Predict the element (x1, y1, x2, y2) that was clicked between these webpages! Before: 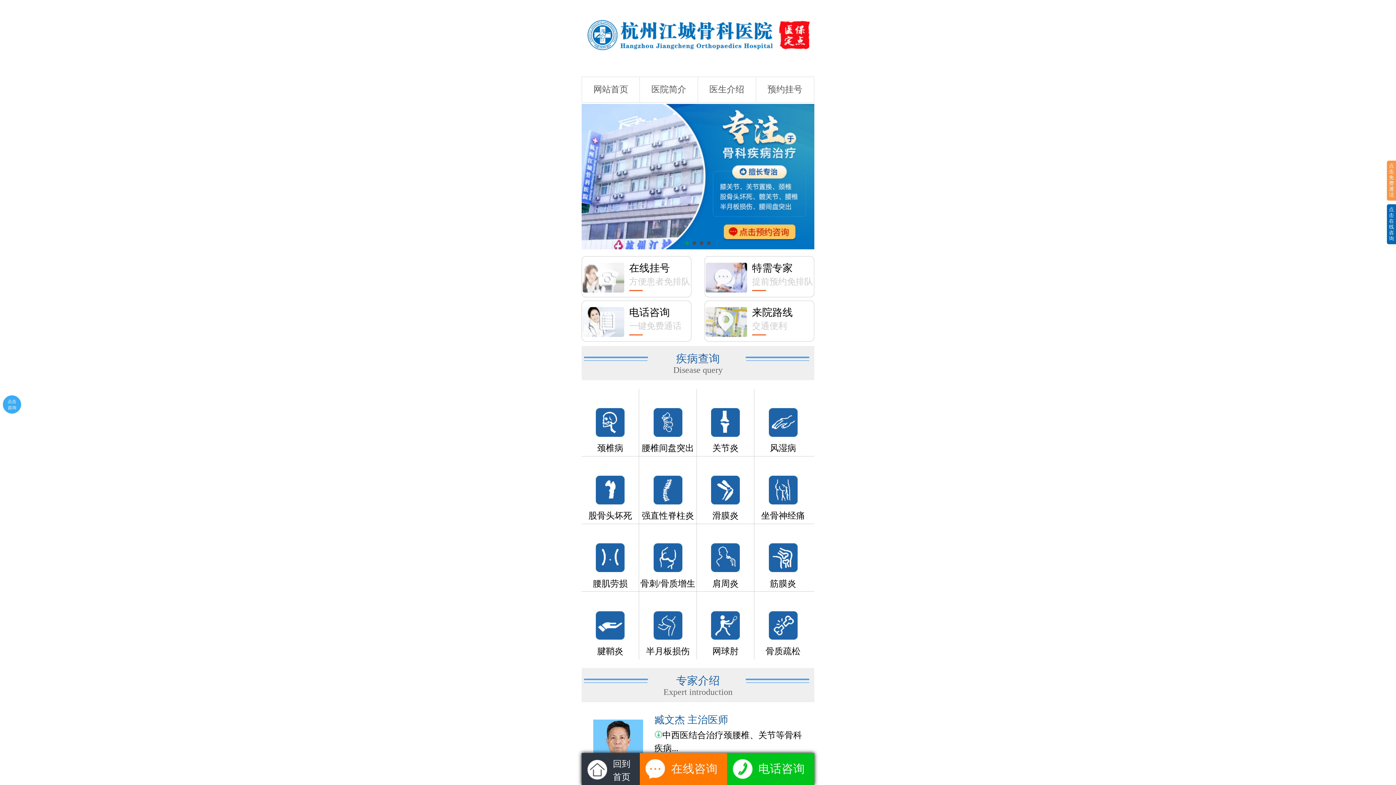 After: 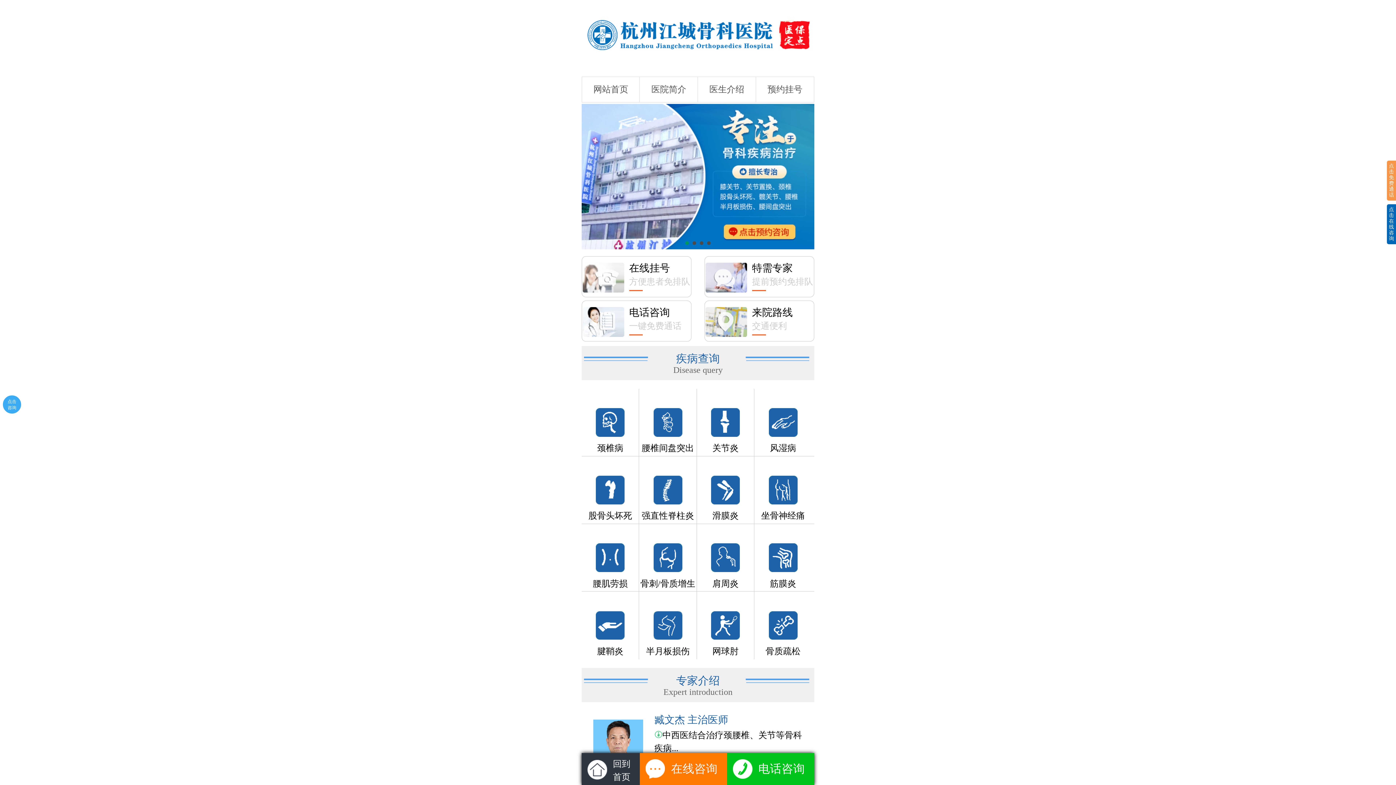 Action: bbox: (712, 577, 738, 590) label: 肩周炎